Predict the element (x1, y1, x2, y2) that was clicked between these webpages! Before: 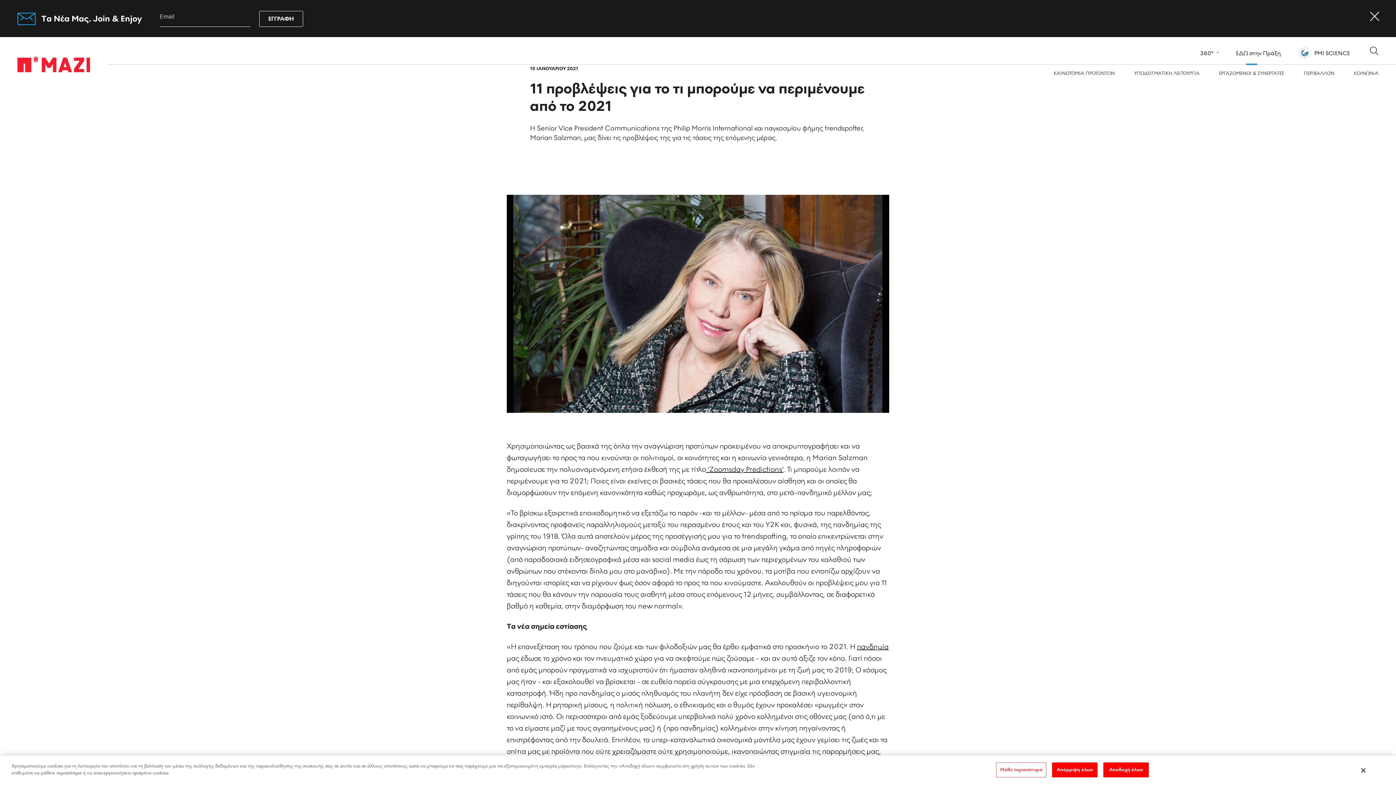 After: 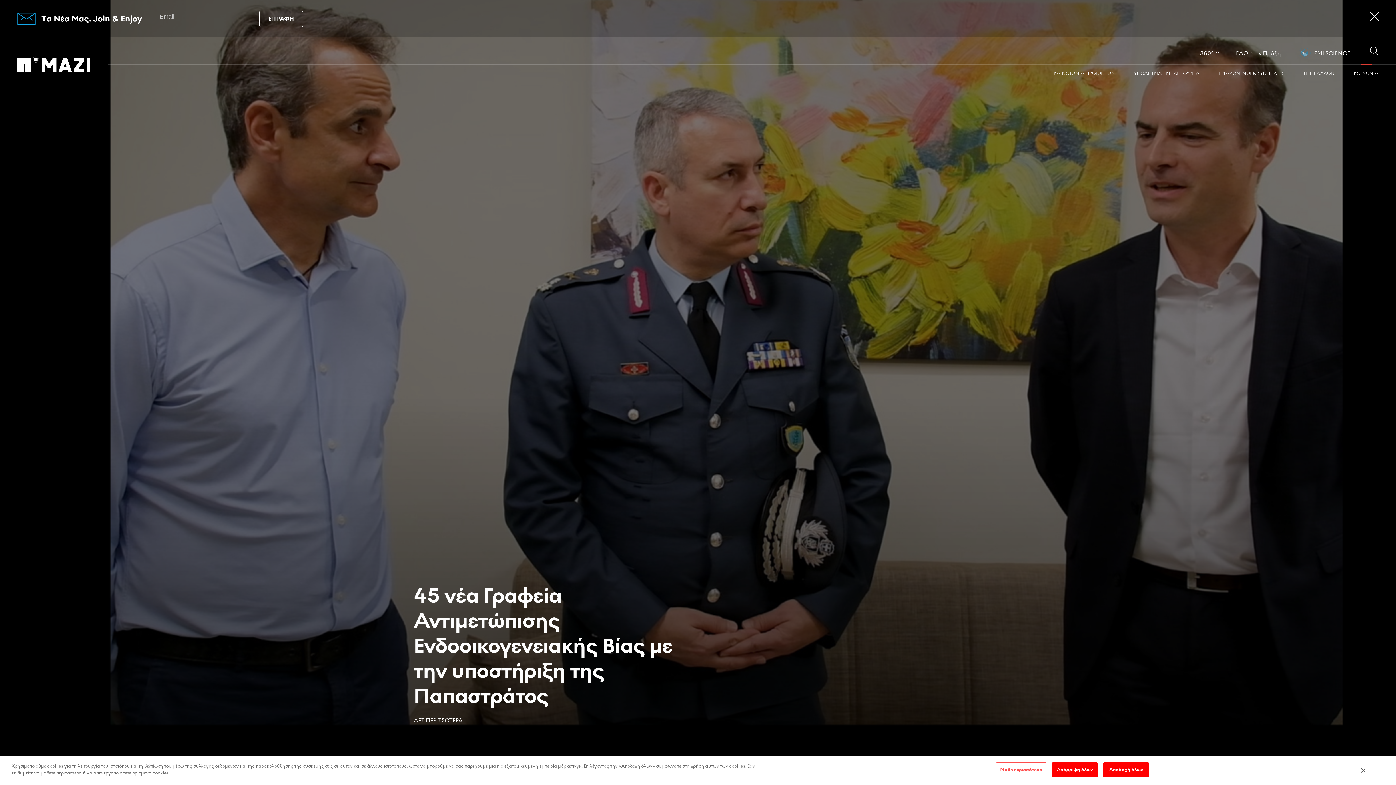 Action: bbox: (1354, 70, 1378, 76) label: ΚΟΙΝΩΝΙA